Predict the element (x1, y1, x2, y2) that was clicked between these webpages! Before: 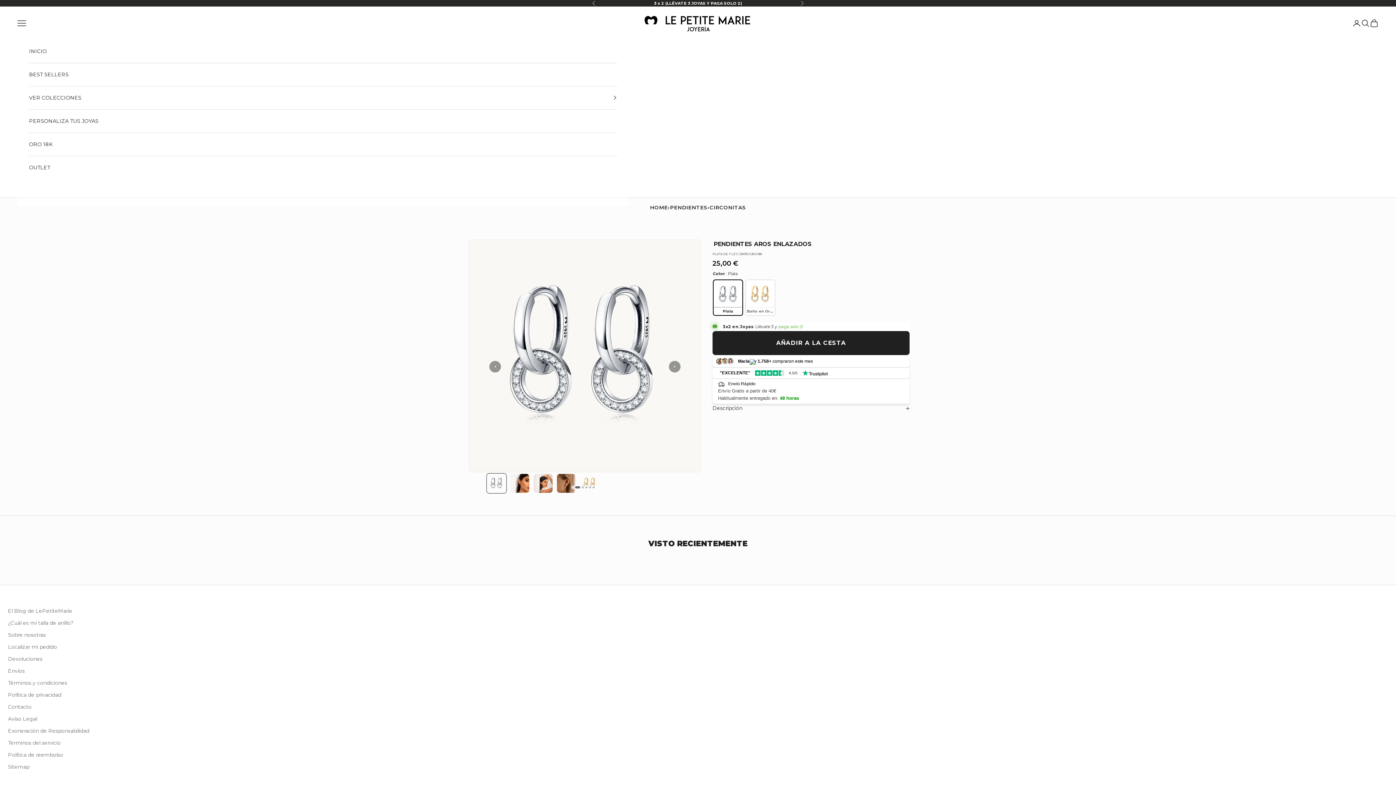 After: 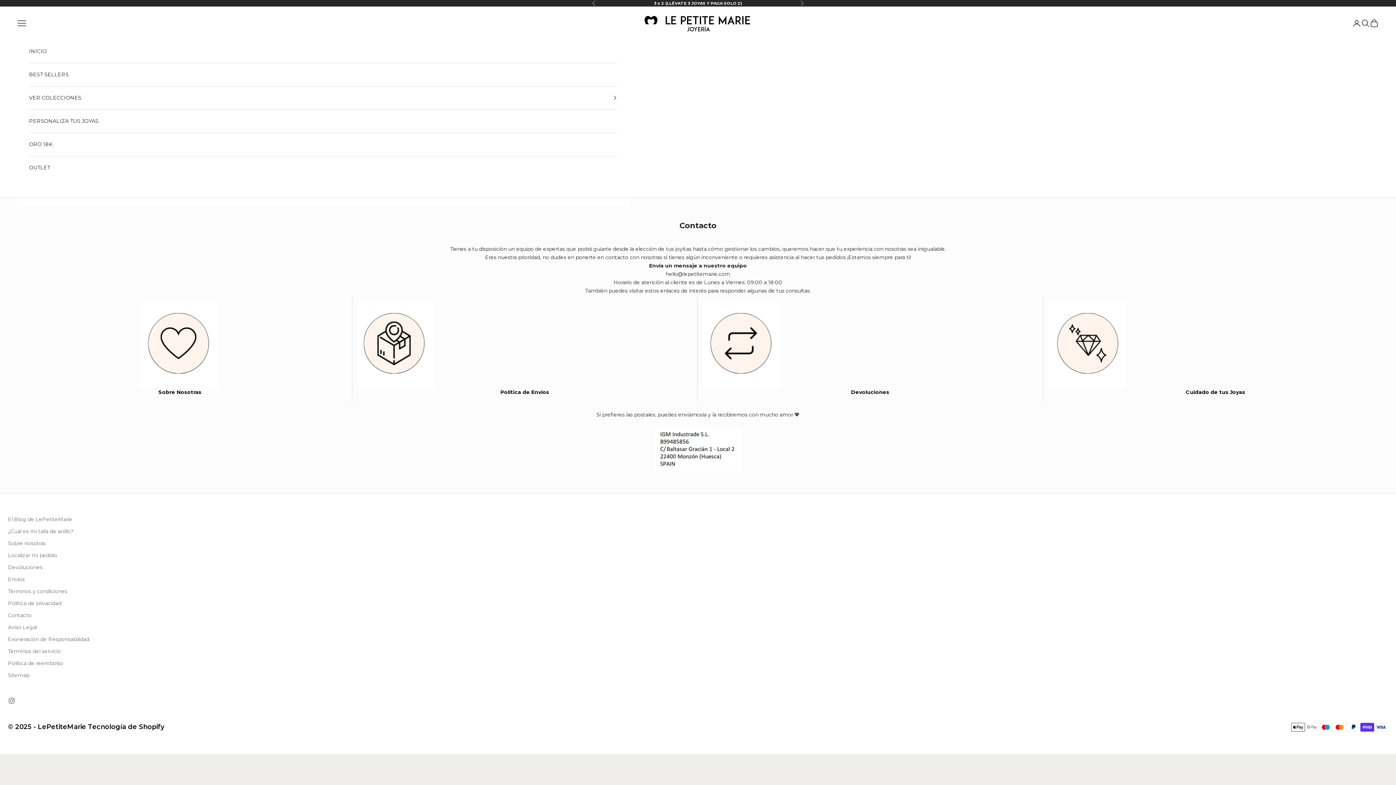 Action: label: Contacto bbox: (8, 704, 31, 710)